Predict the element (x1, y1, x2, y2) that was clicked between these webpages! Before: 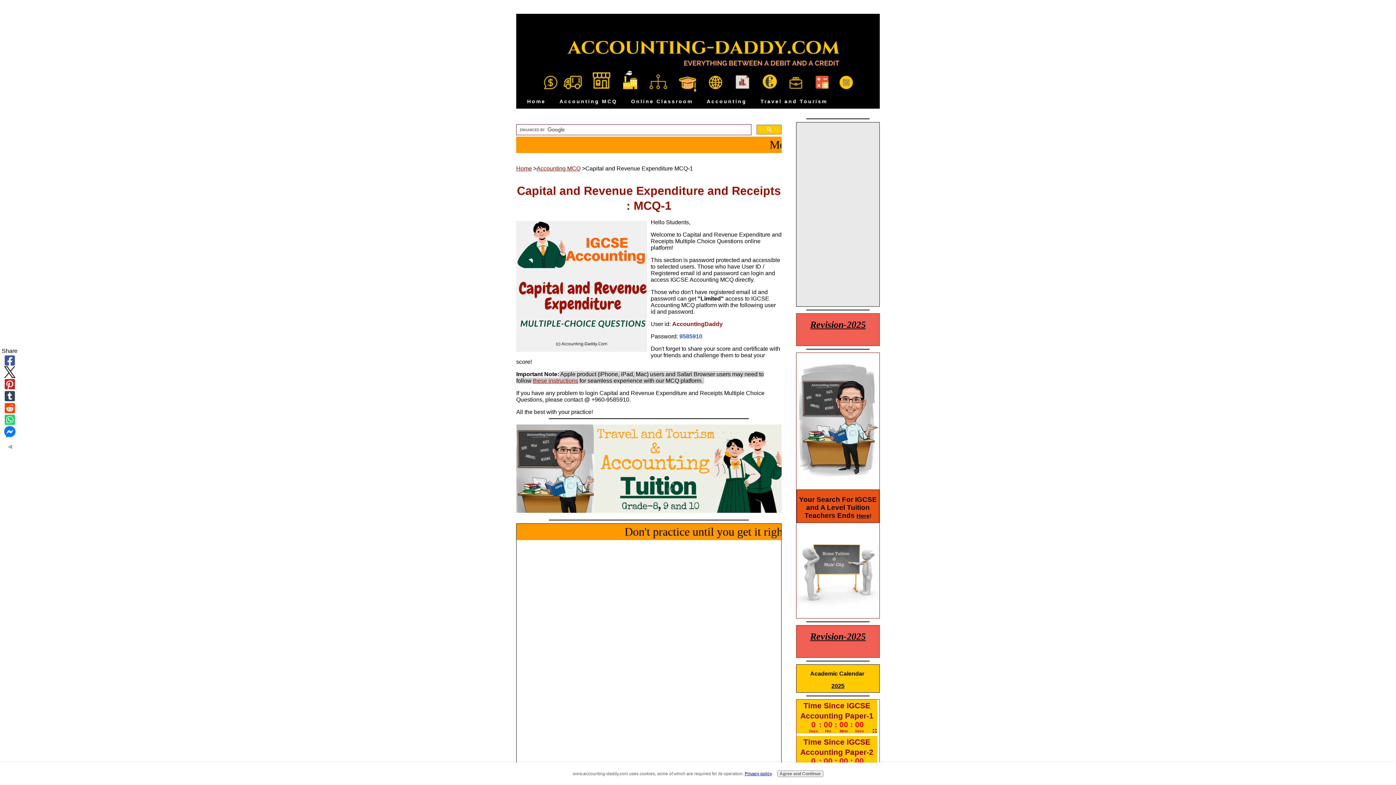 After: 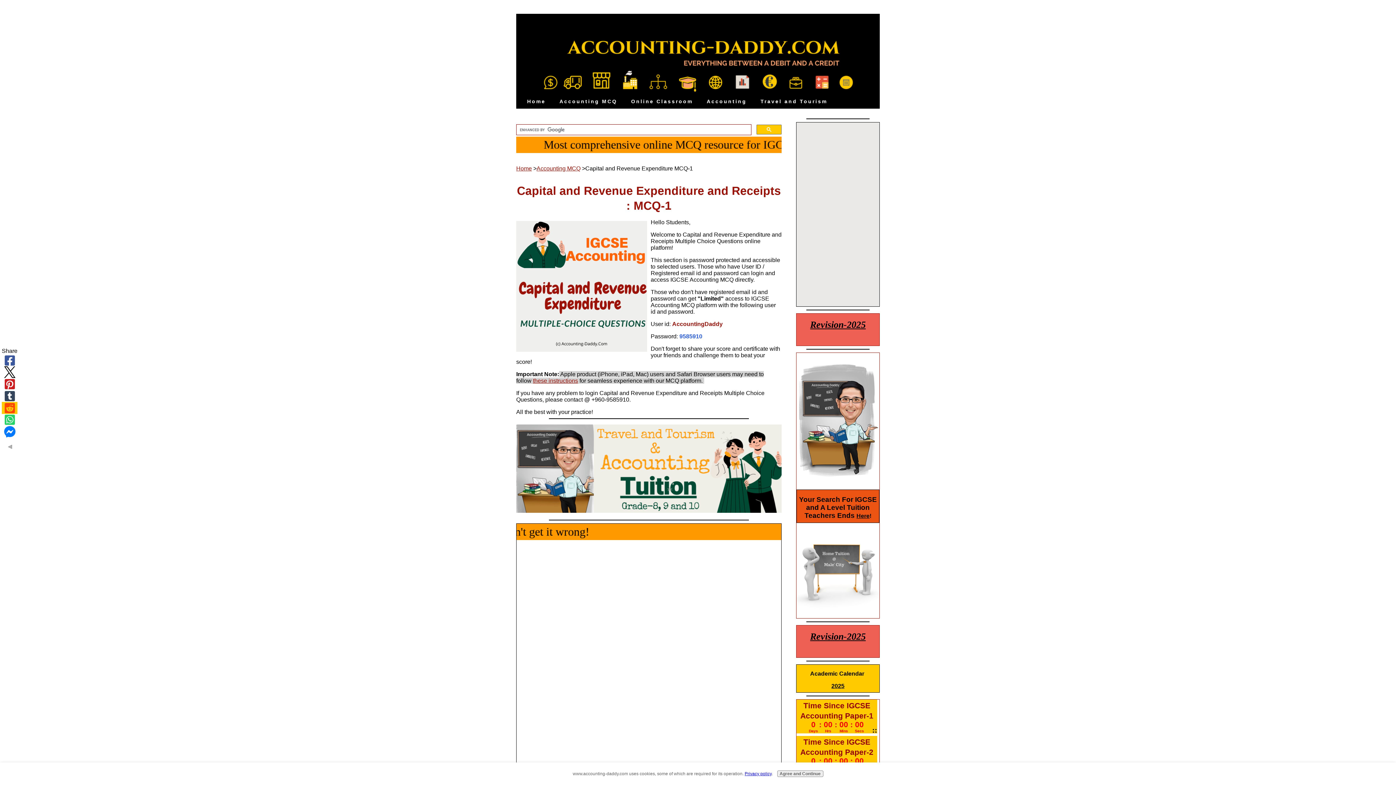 Action: bbox: (1, 402, 17, 414)